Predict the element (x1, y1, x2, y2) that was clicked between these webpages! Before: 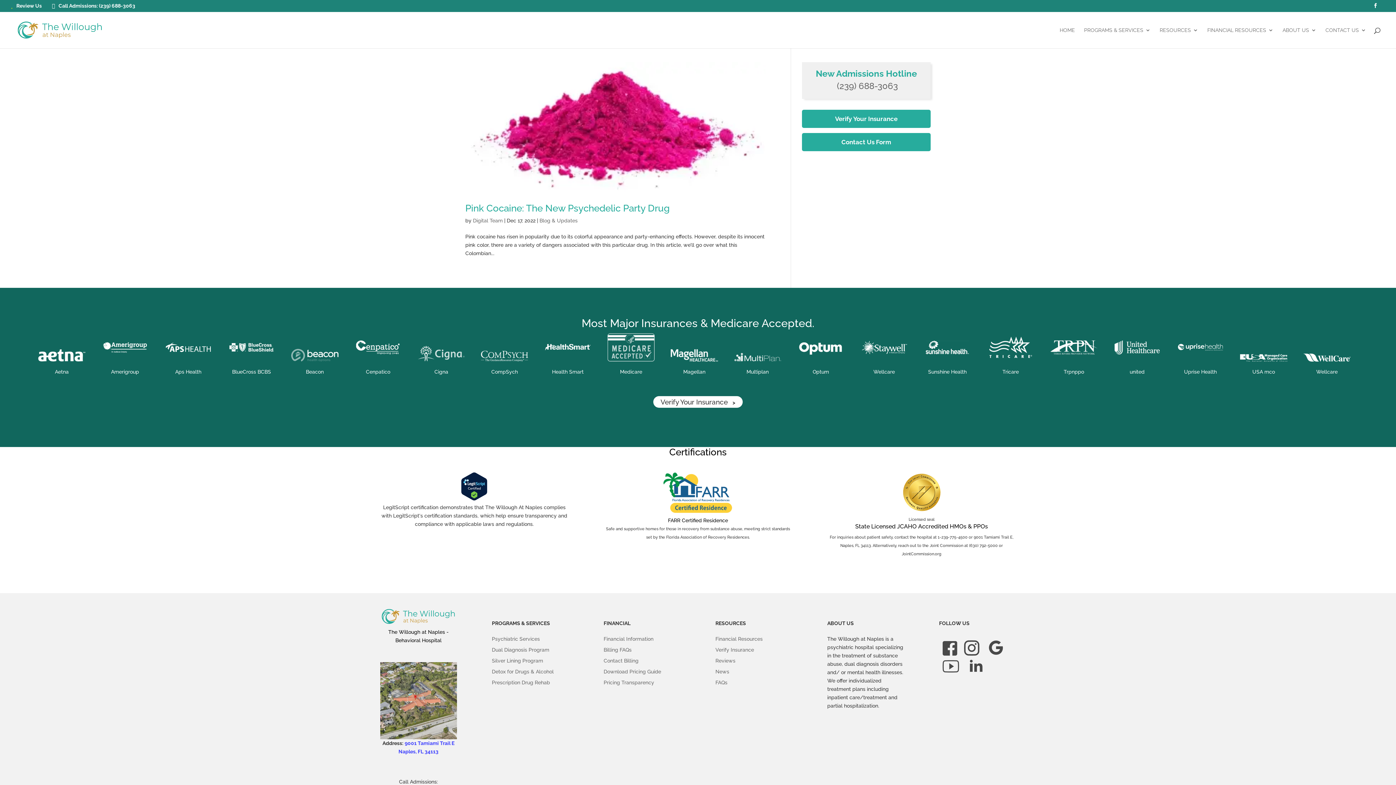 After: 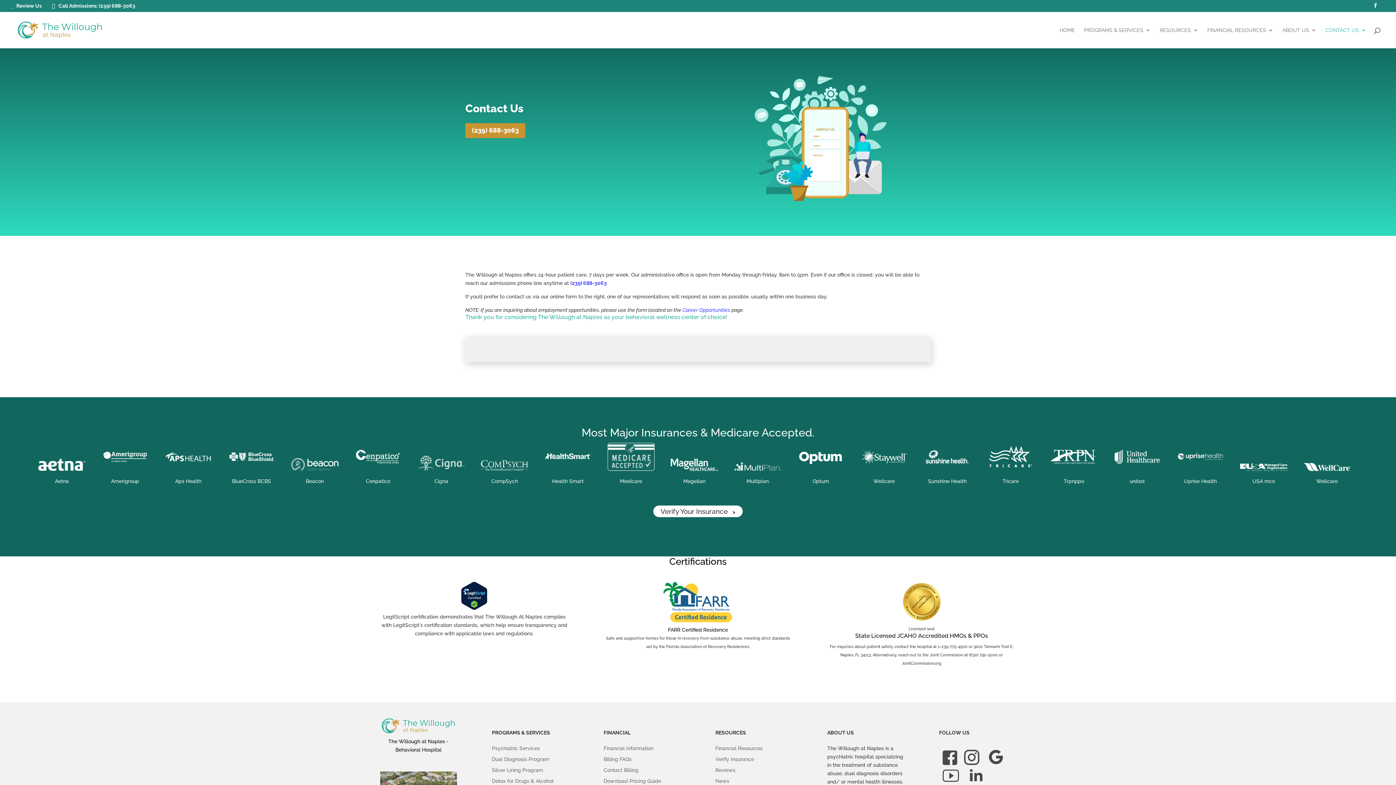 Action: bbox: (802, 139, 930, 145) label: Contact Us Form